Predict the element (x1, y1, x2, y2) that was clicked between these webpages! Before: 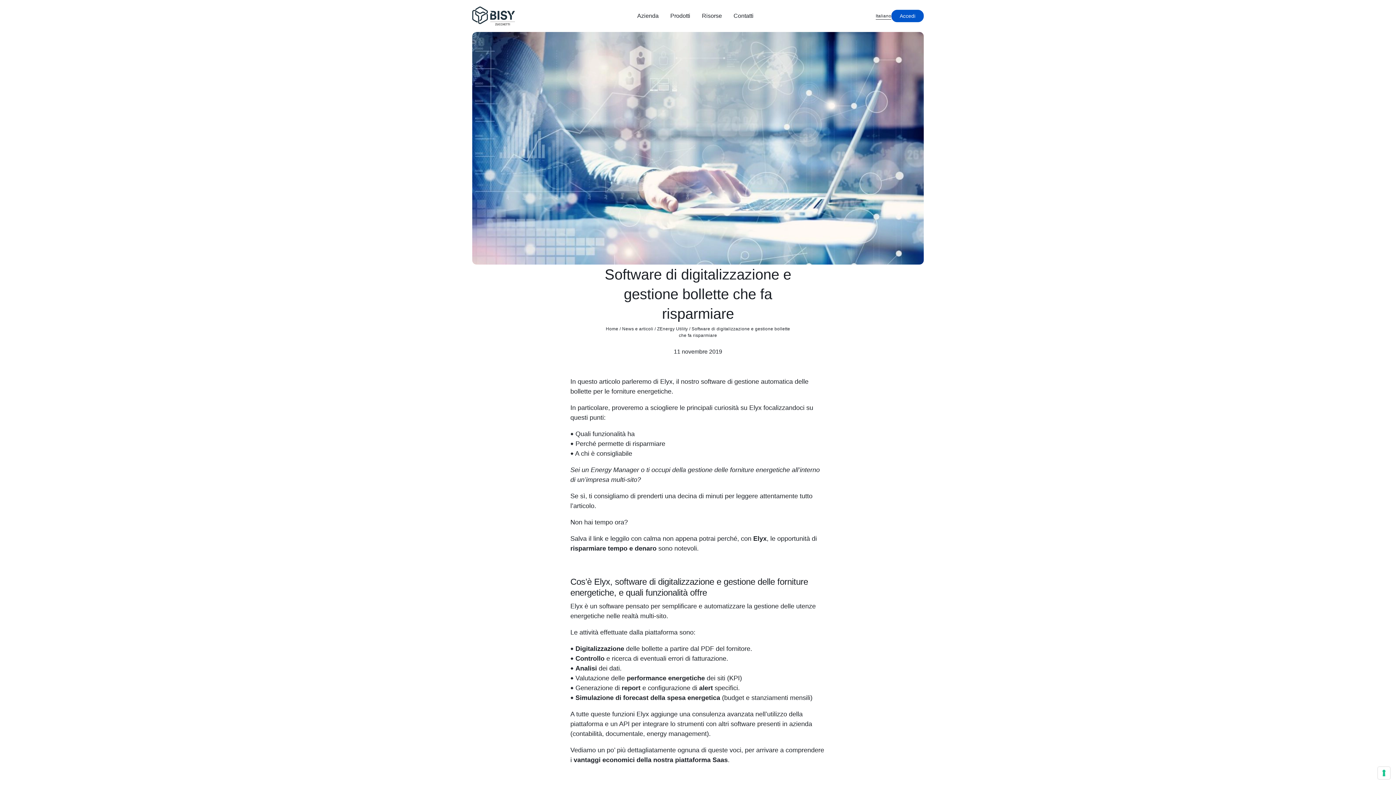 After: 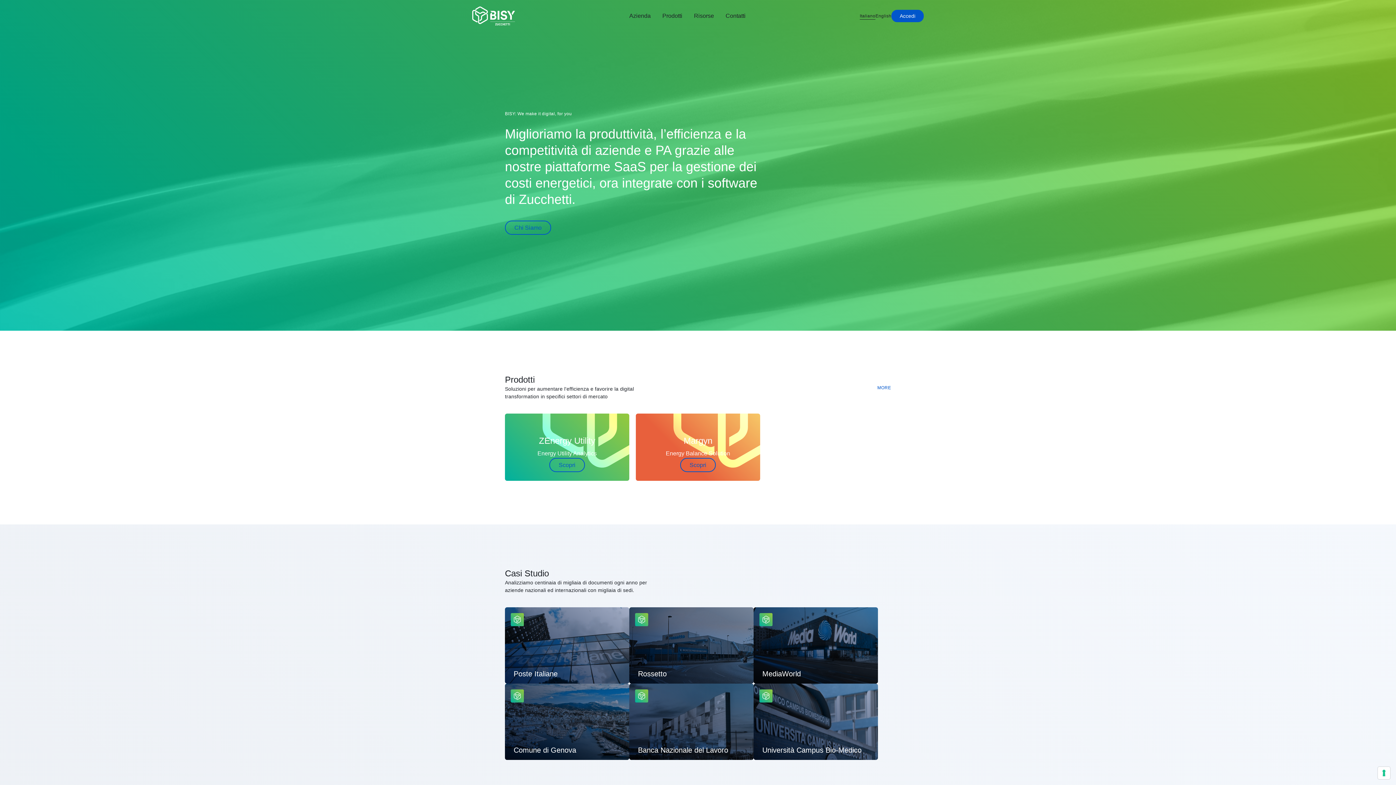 Action: bbox: (605, 326, 618, 331) label: Home